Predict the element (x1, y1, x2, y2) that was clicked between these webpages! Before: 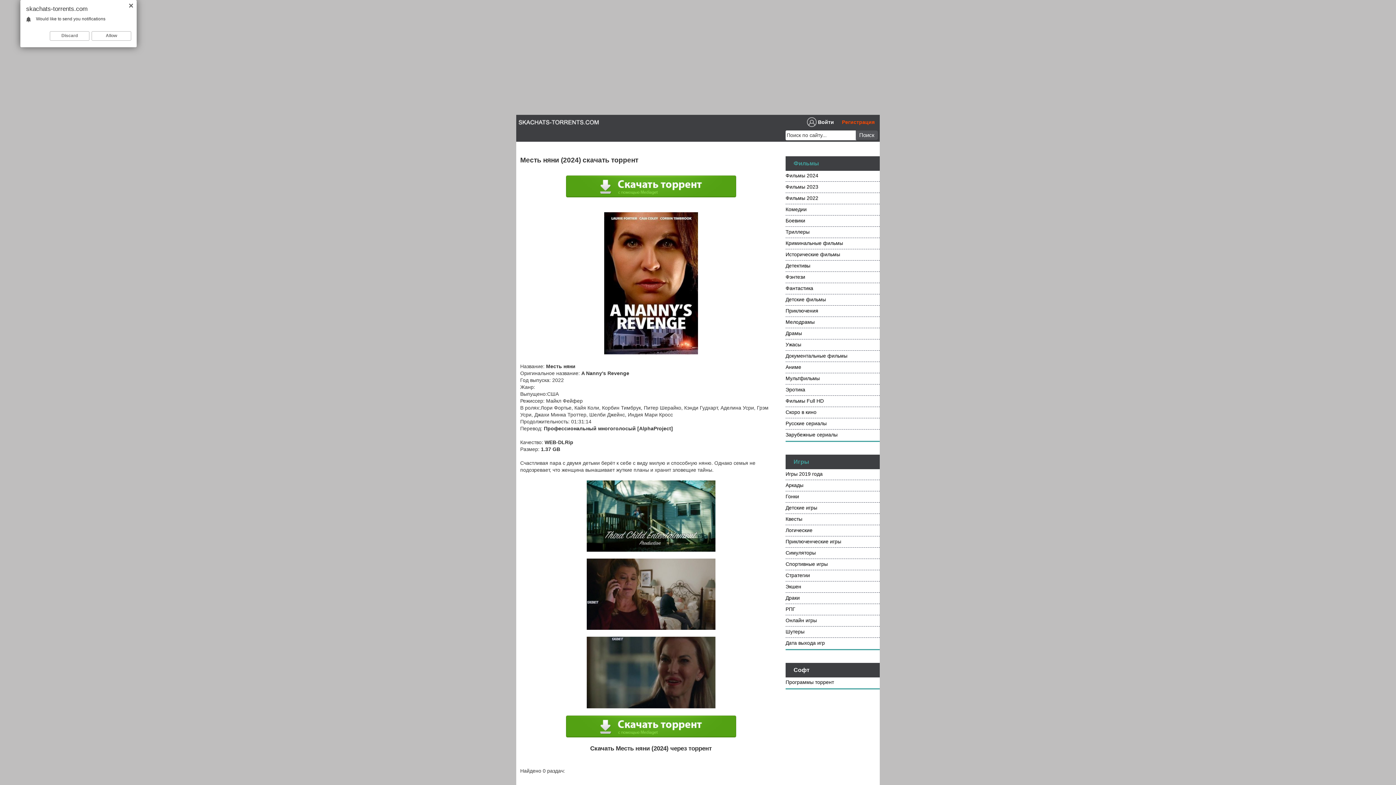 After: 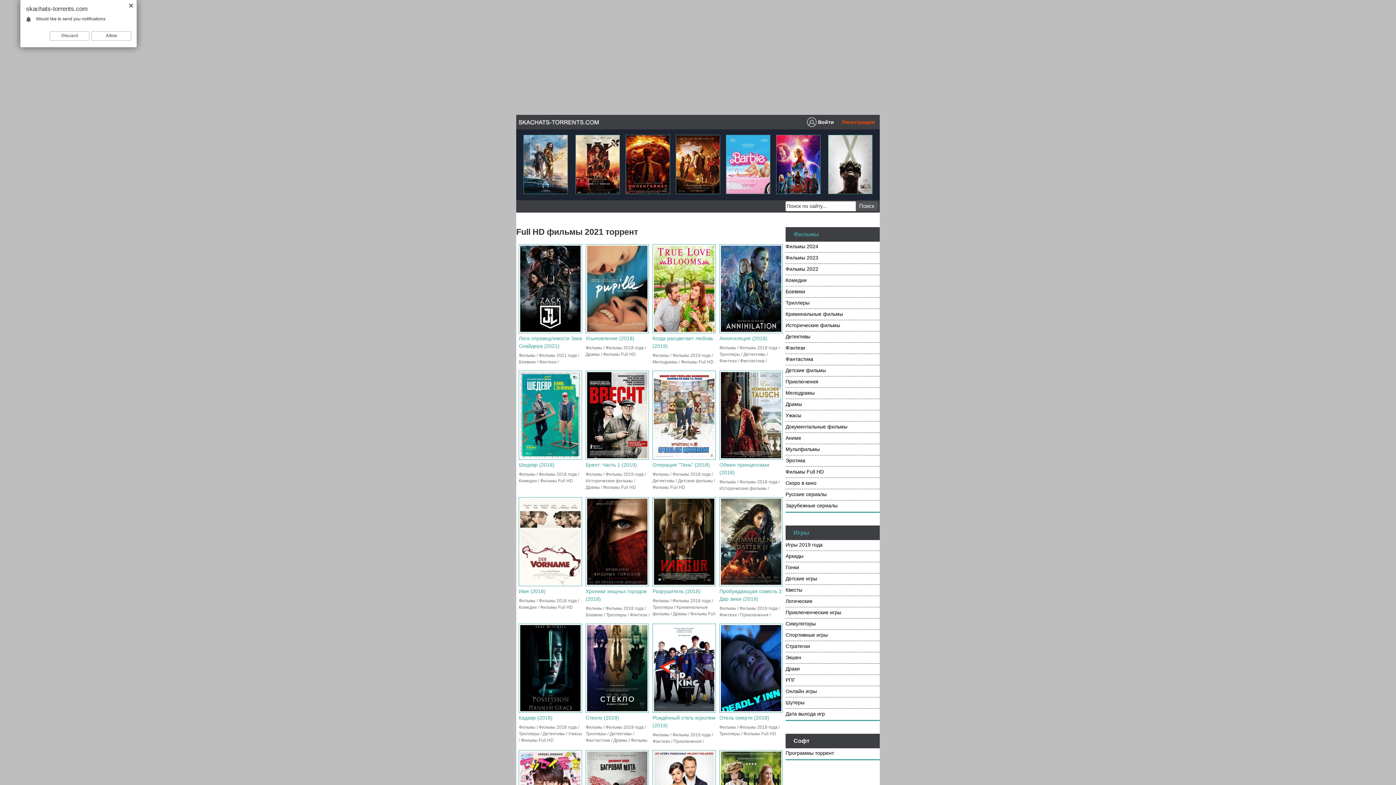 Action: label: Фильмы Full HD bbox: (785, 396, 880, 407)